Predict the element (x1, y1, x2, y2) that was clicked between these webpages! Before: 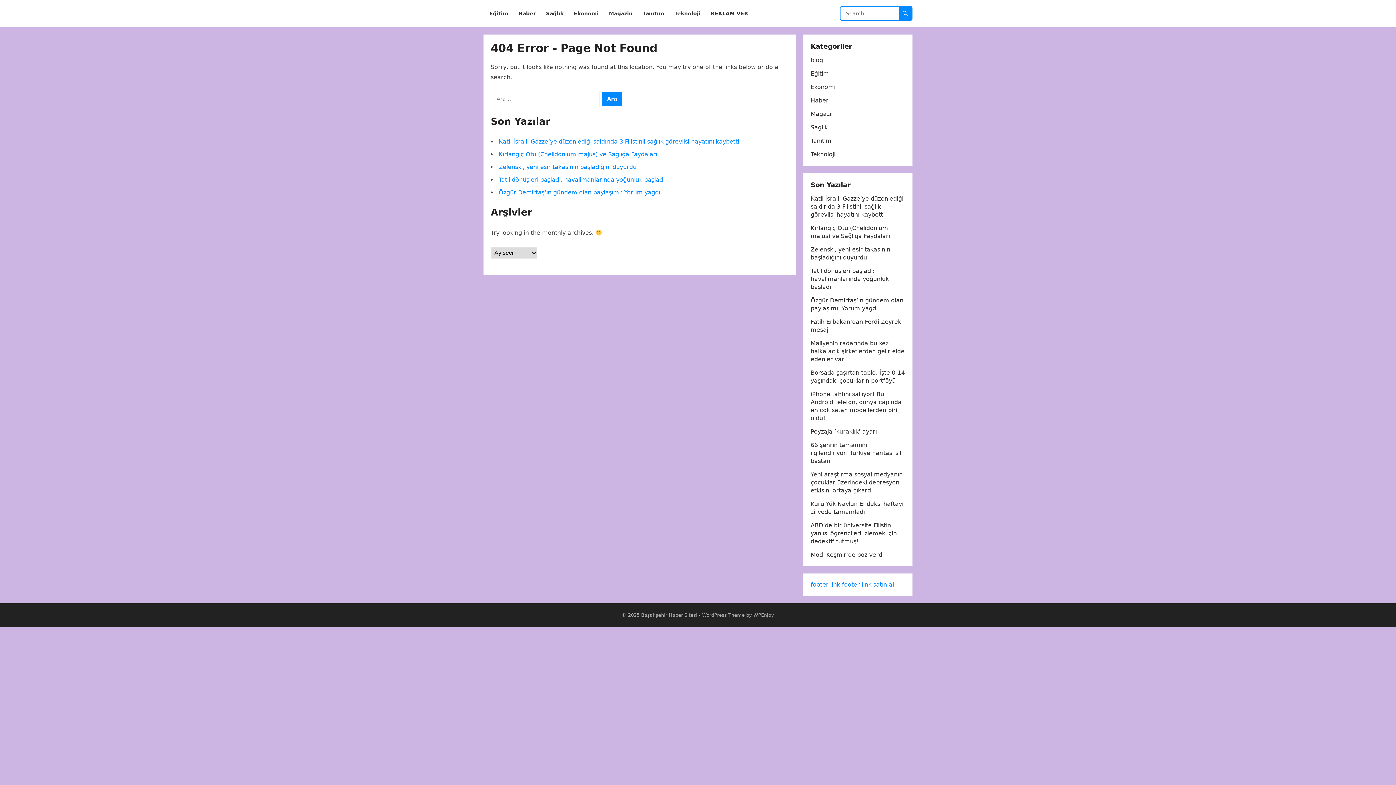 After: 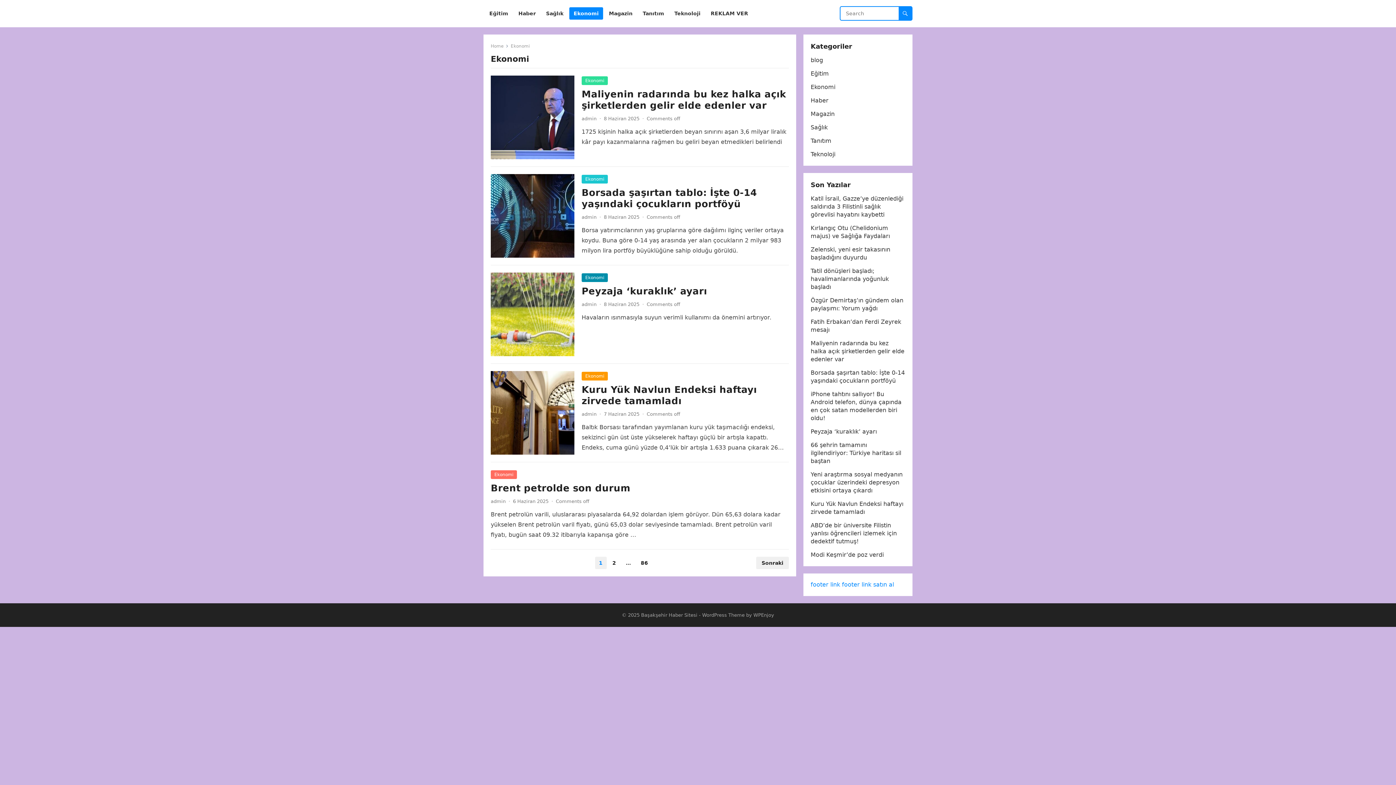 Action: bbox: (810, 83, 835, 90) label: Ekonomi